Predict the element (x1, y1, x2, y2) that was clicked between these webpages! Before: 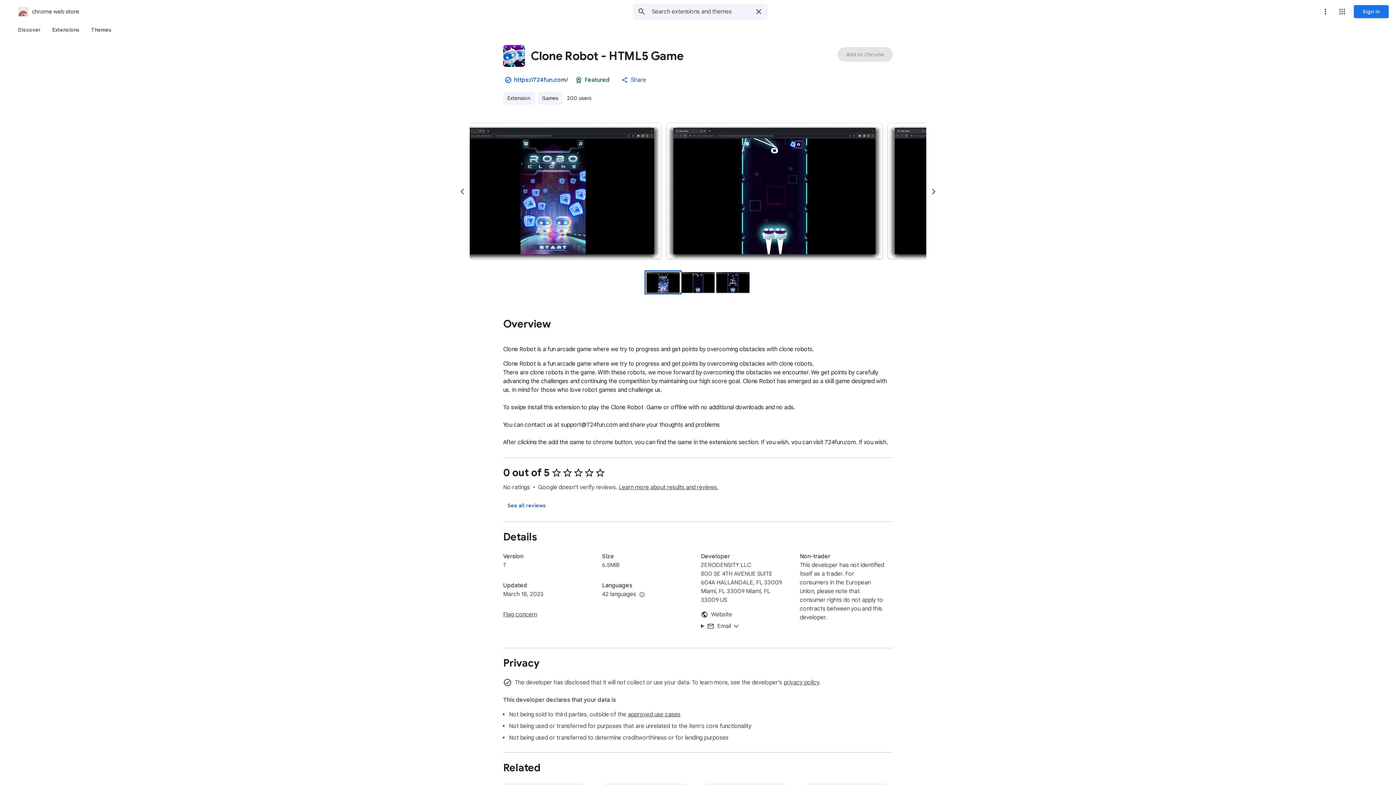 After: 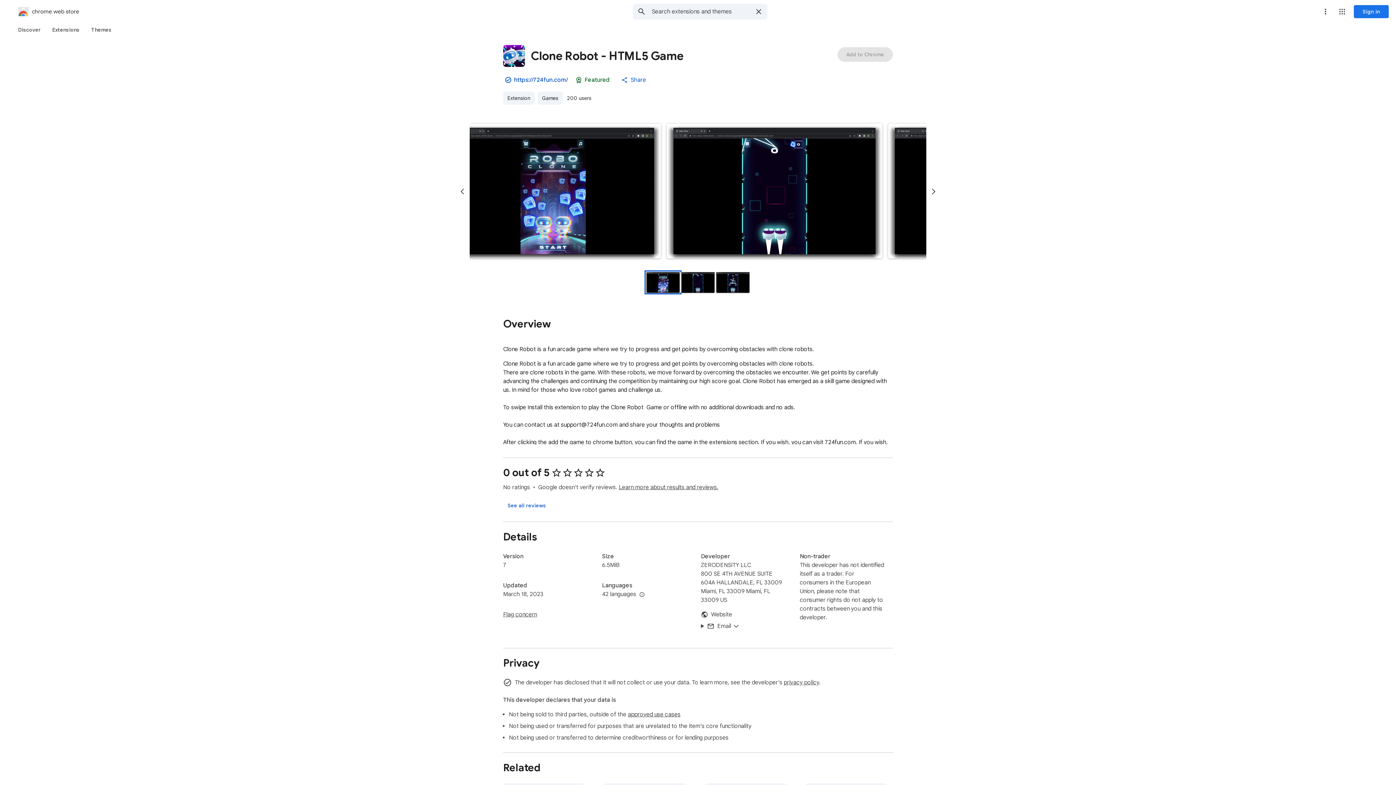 Action: bbox: (617, 72, 652, 87) label: Share